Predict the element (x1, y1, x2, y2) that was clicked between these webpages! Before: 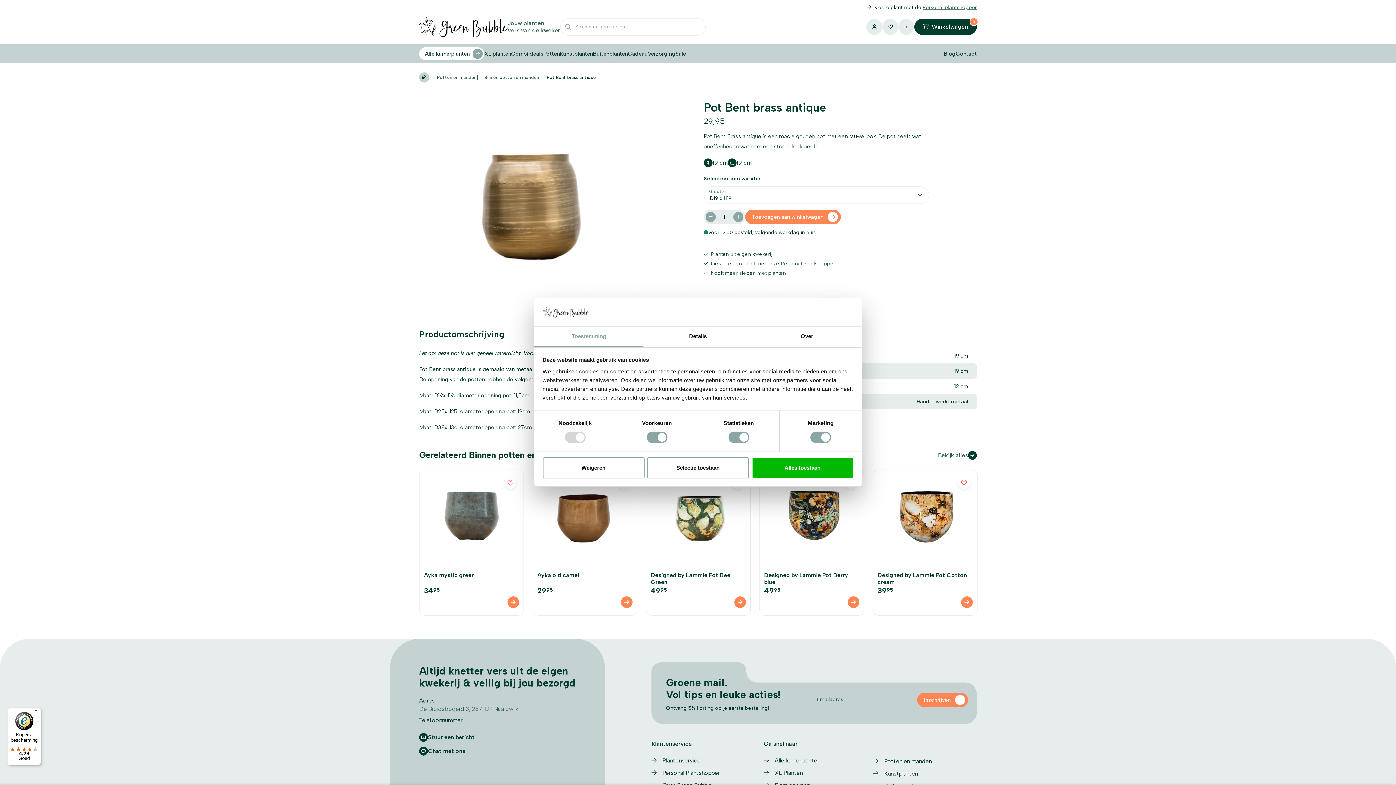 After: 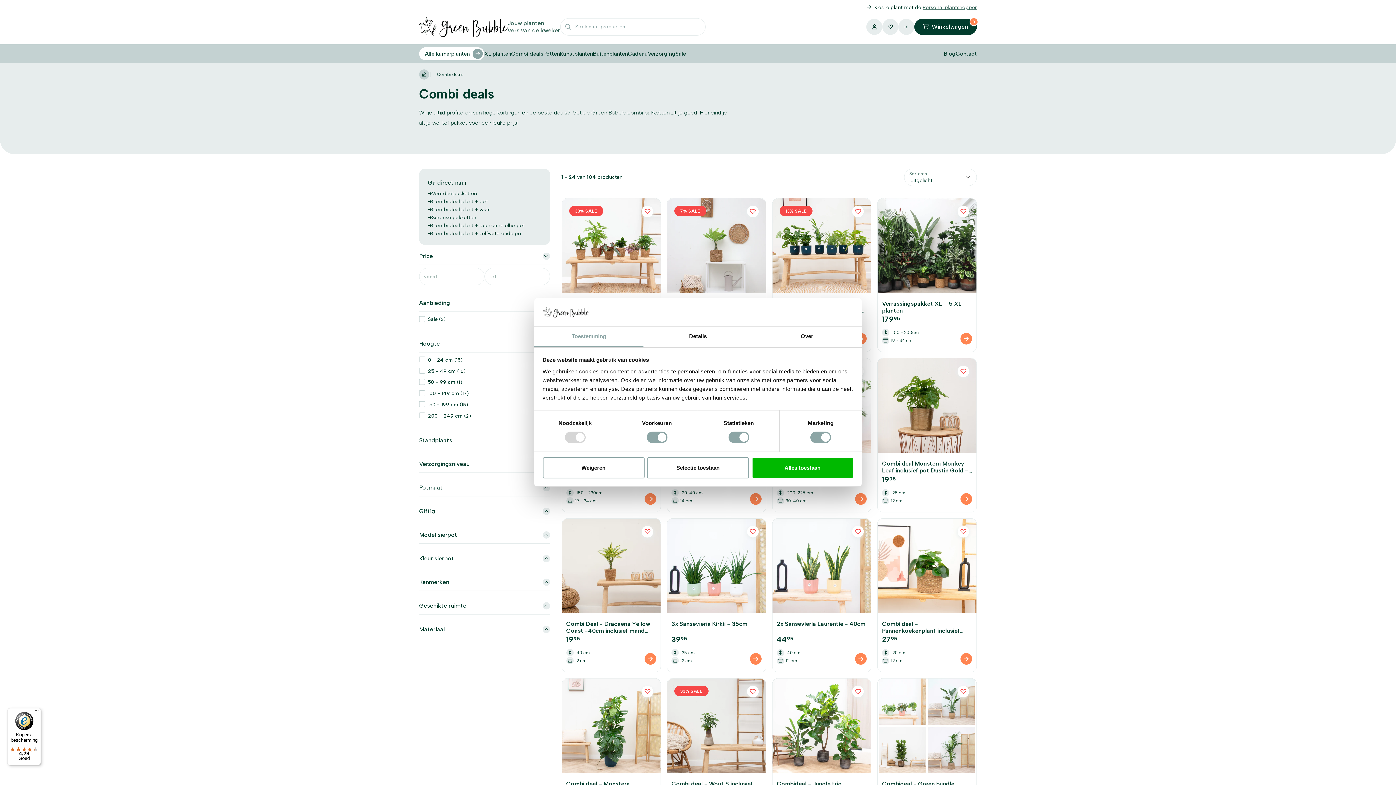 Action: label: Combi deals bbox: (511, 47, 543, 60)